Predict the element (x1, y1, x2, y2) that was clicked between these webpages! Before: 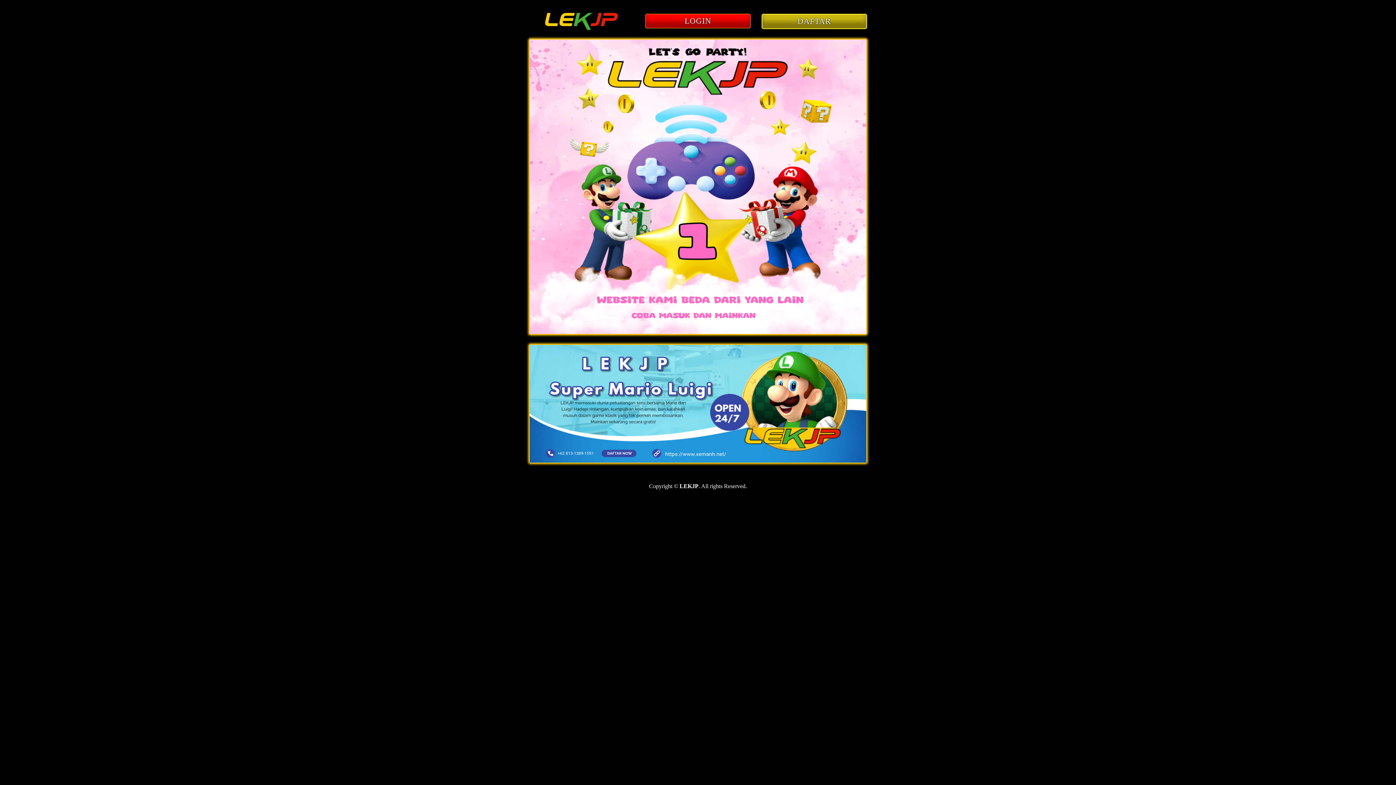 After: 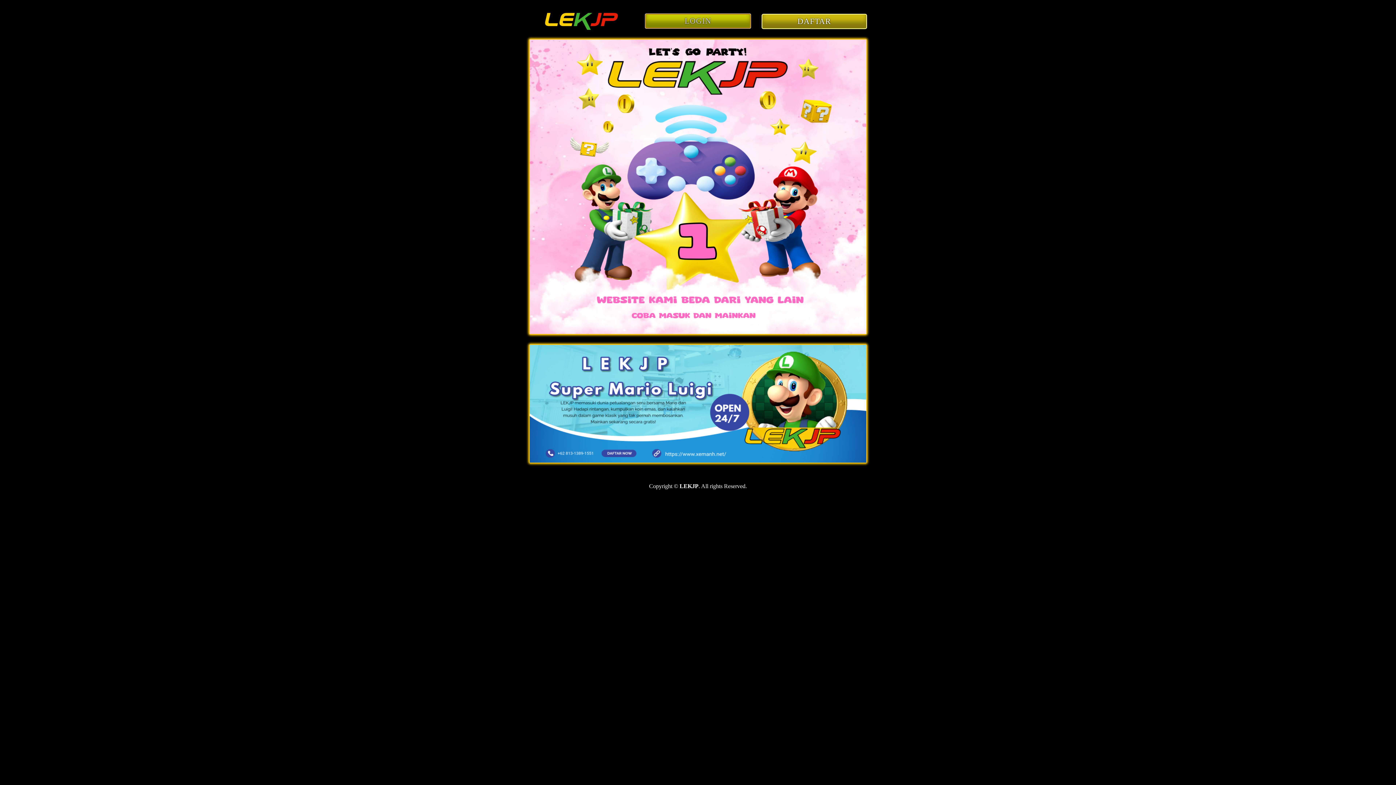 Action: label: LOGIN bbox: (645, 13, 750, 28)